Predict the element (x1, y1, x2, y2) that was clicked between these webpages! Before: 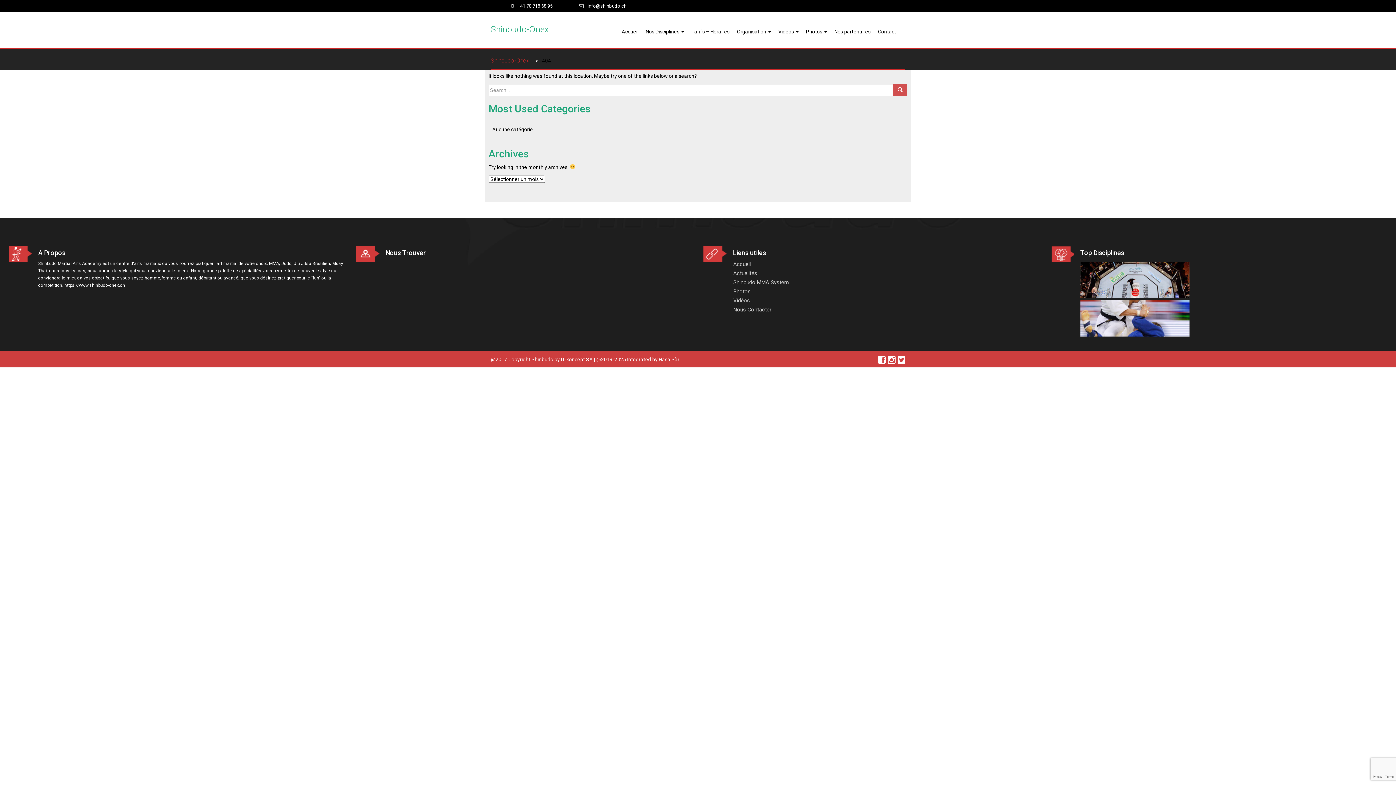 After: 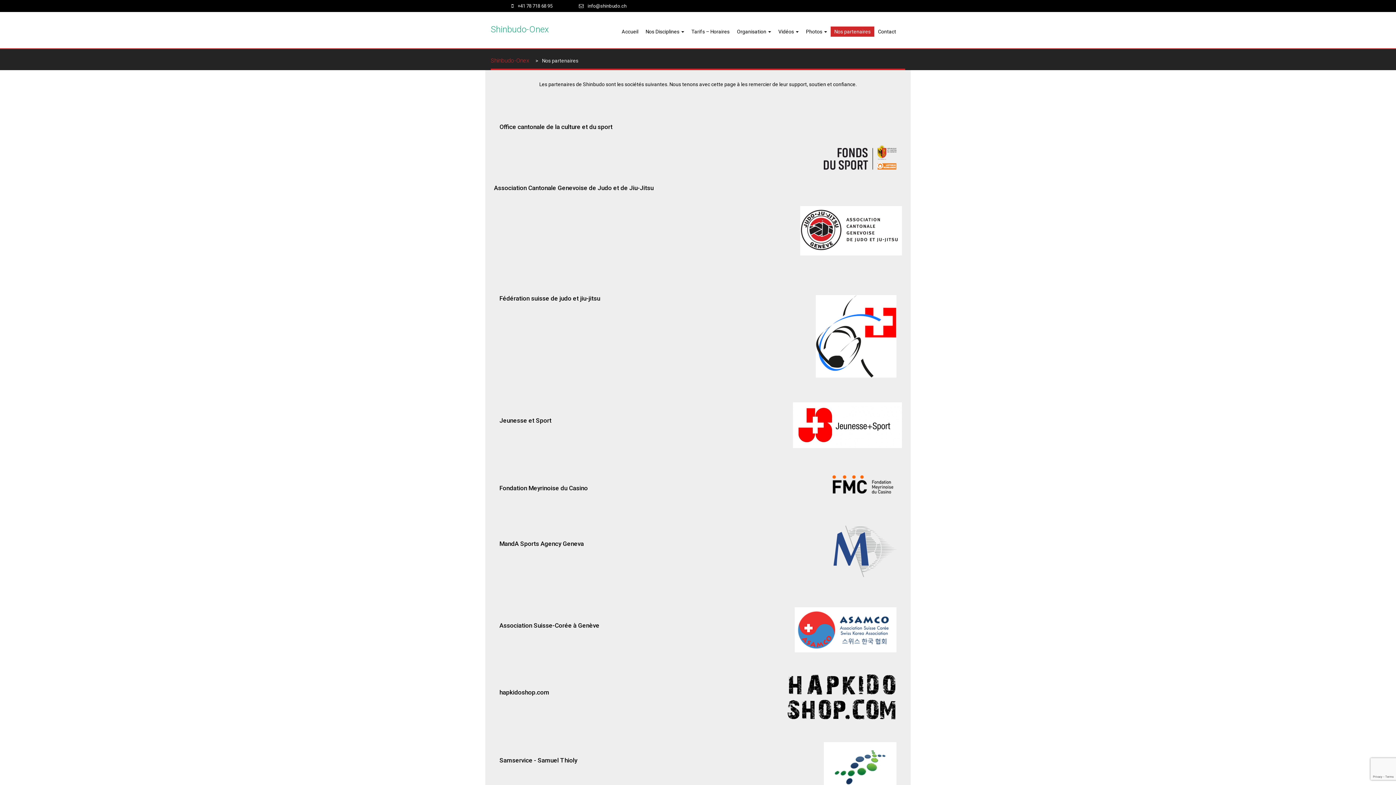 Action: bbox: (830, 26, 874, 36) label: Nos partenaires